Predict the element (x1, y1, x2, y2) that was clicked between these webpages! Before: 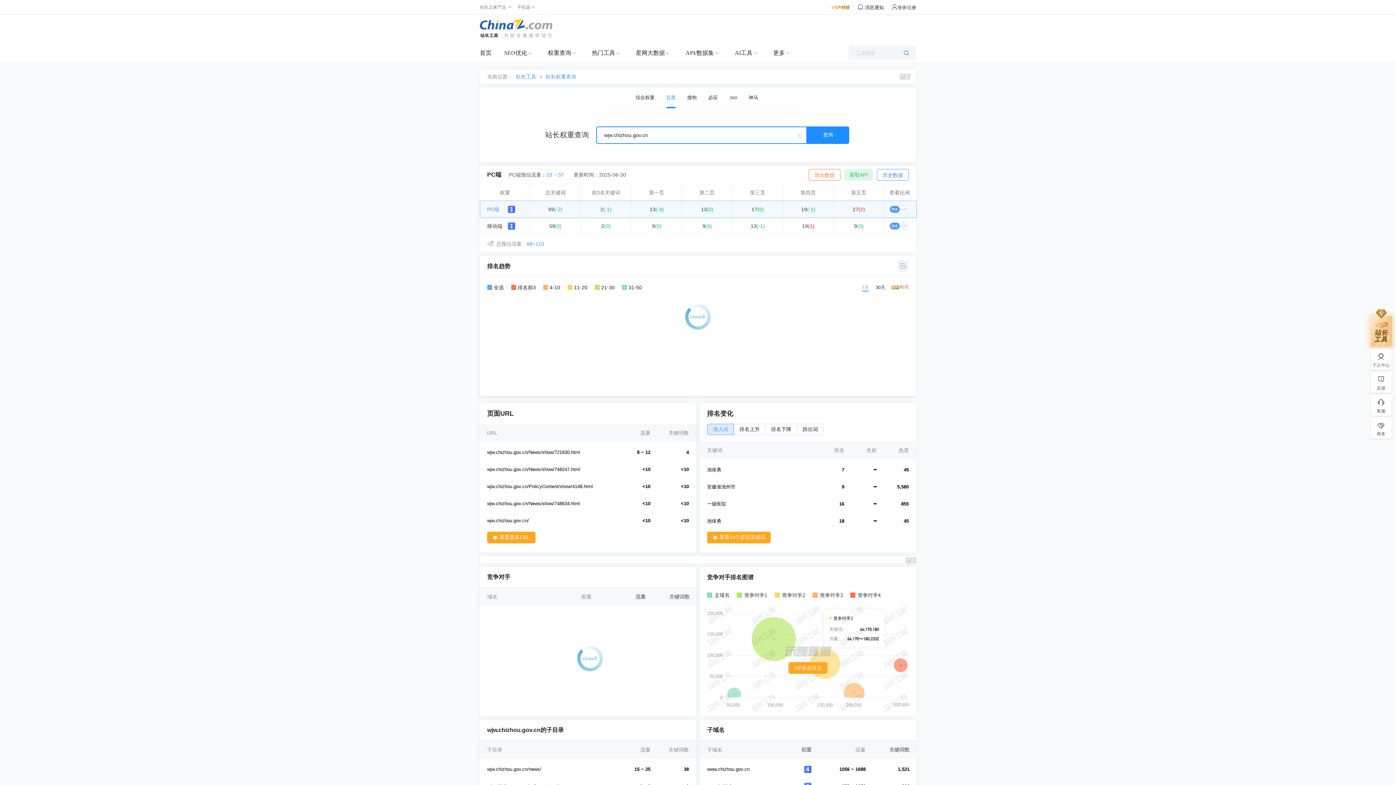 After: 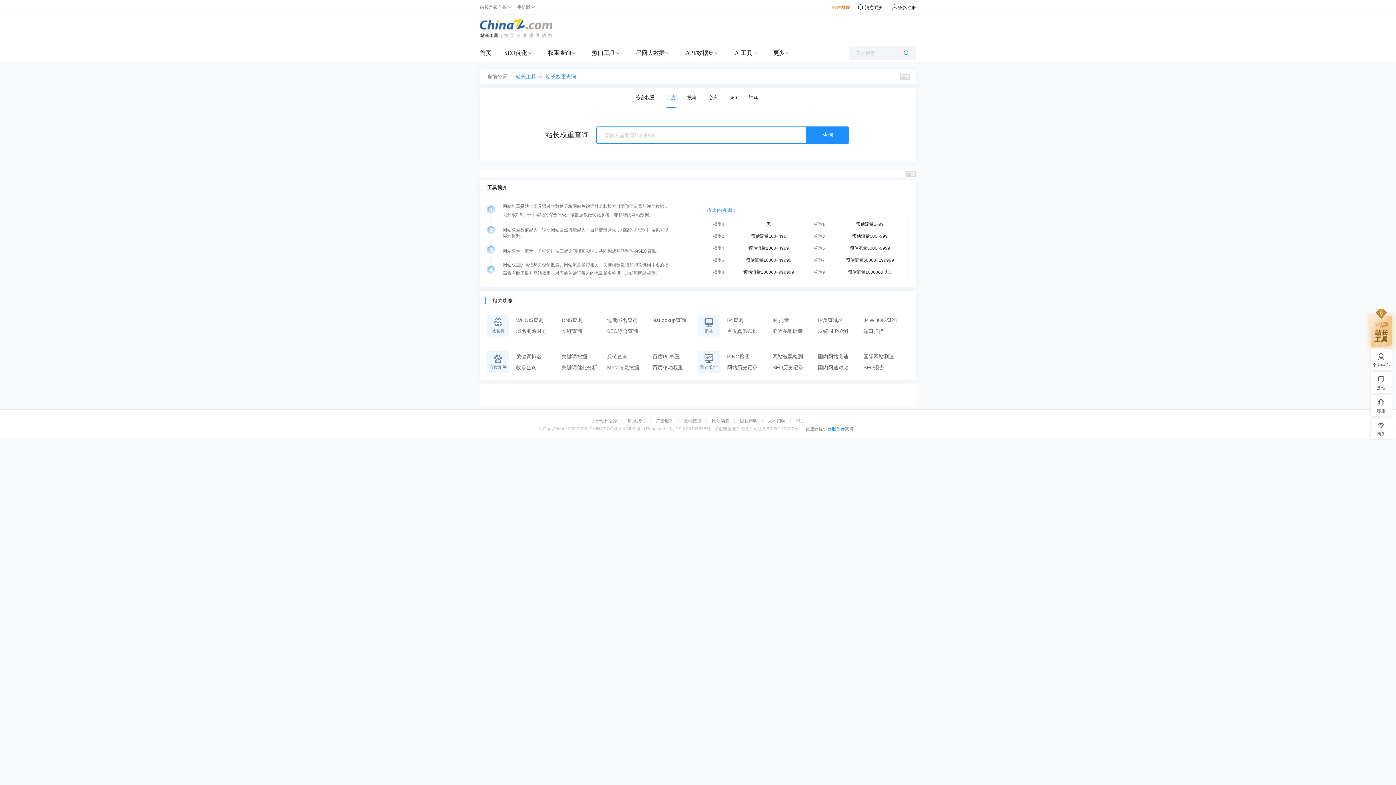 Action: label: 站长权重查询 bbox: (544, 73, 578, 79)